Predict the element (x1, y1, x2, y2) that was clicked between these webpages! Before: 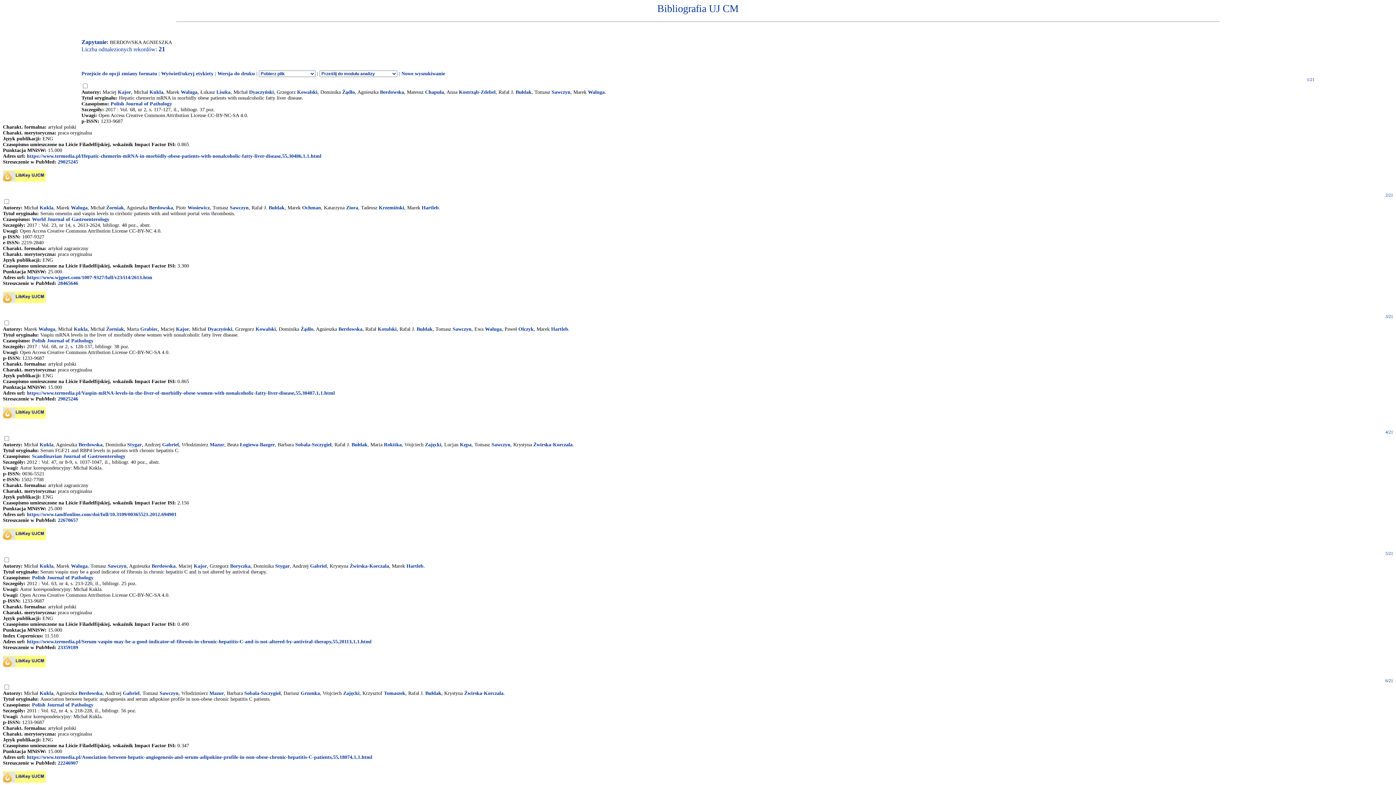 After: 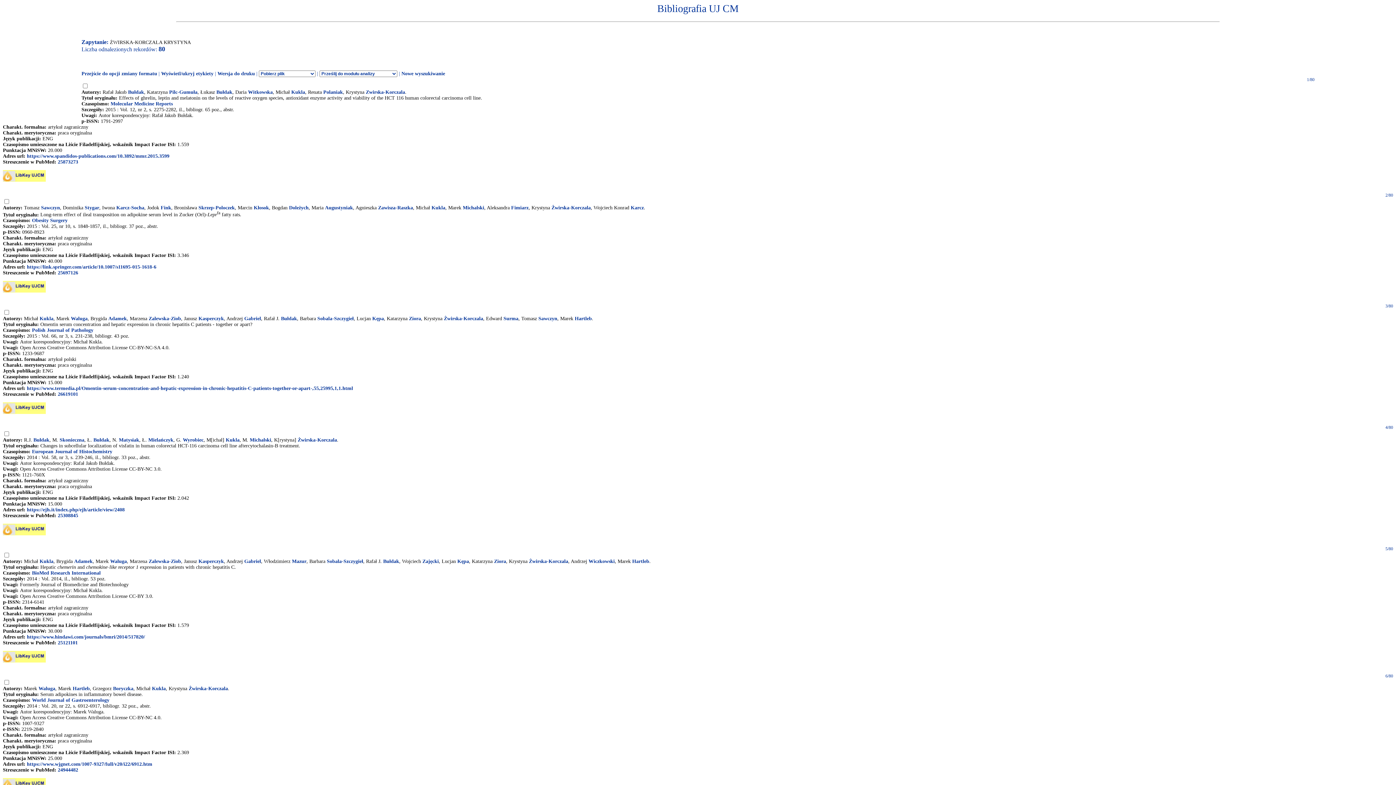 Action: label: Żwirska-Korczala bbox: (349, 563, 389, 569)